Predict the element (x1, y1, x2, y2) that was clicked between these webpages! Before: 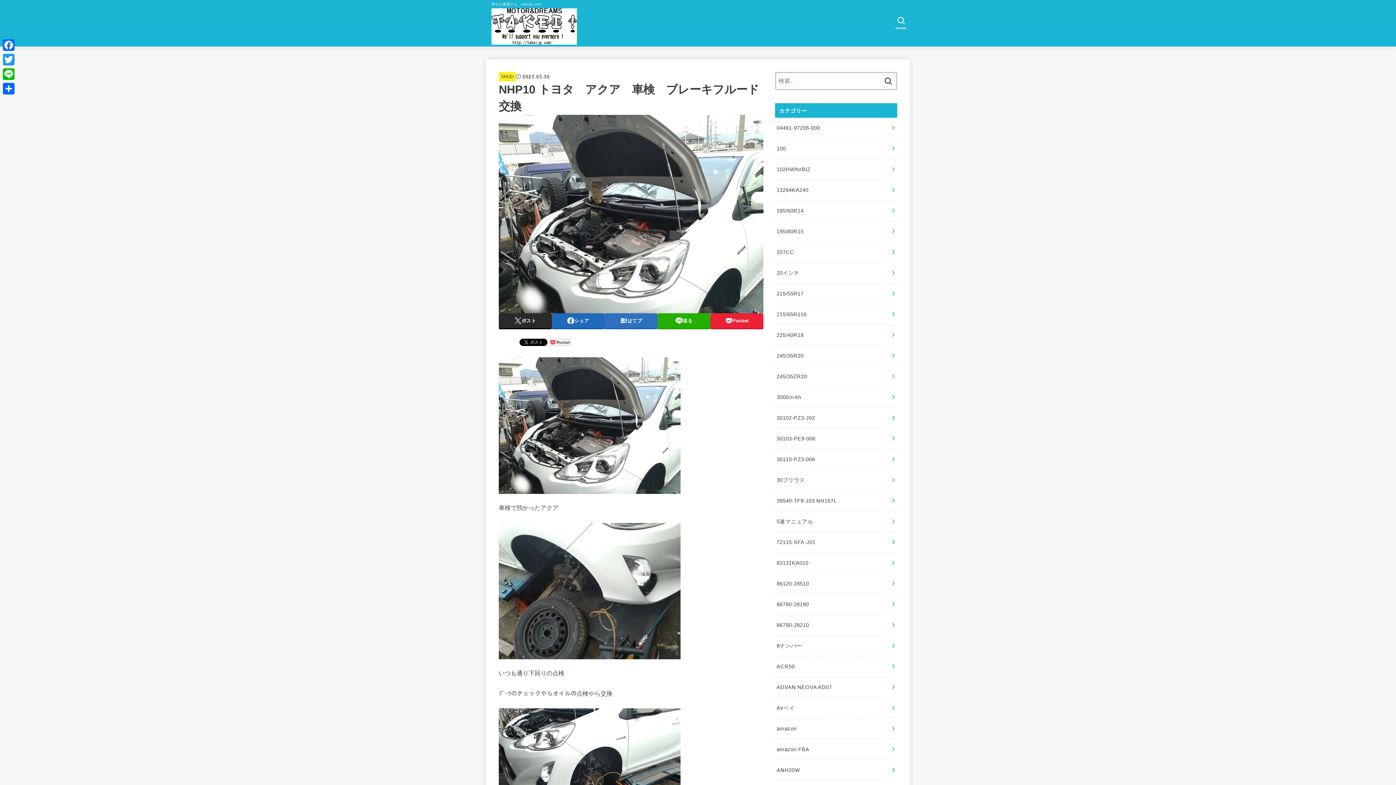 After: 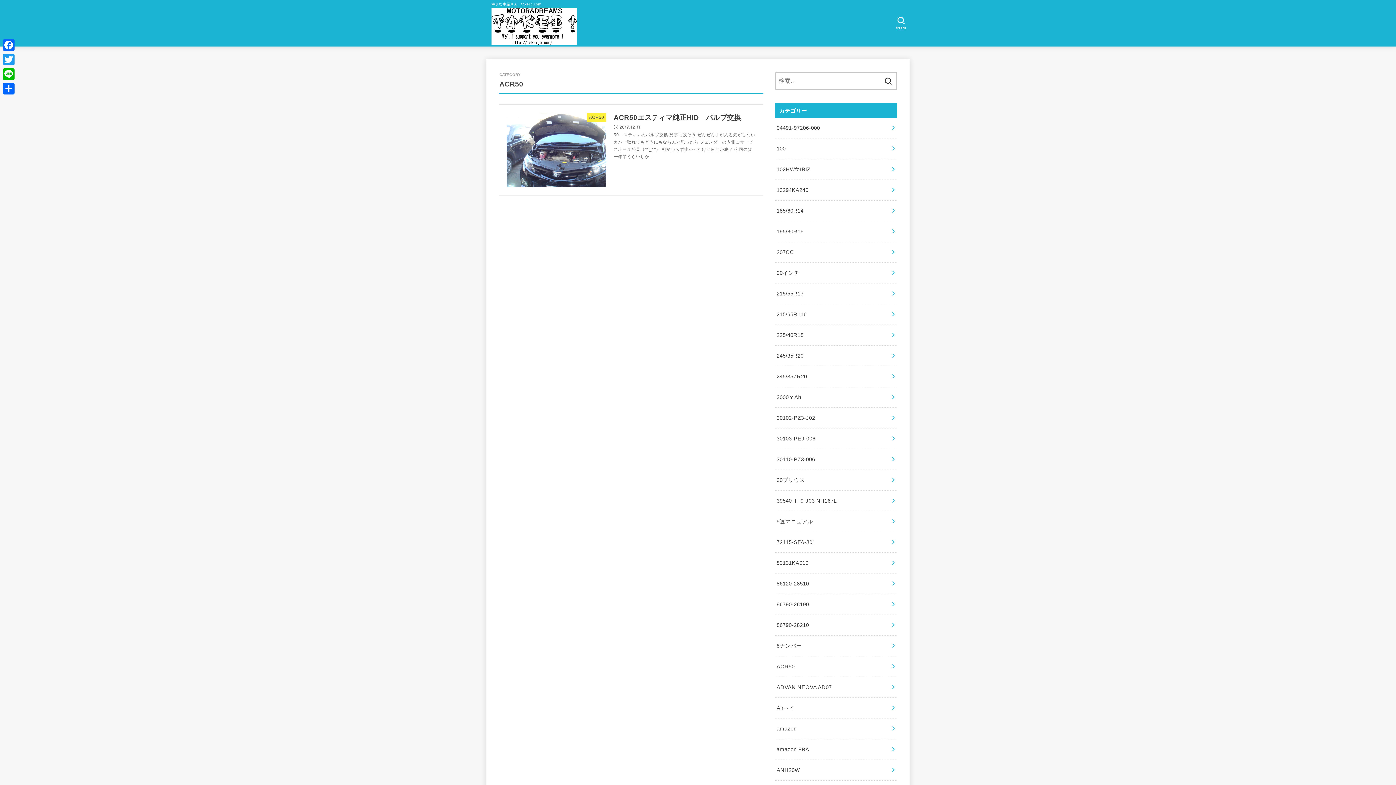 Action: label: ACR50 bbox: (775, 656, 897, 677)